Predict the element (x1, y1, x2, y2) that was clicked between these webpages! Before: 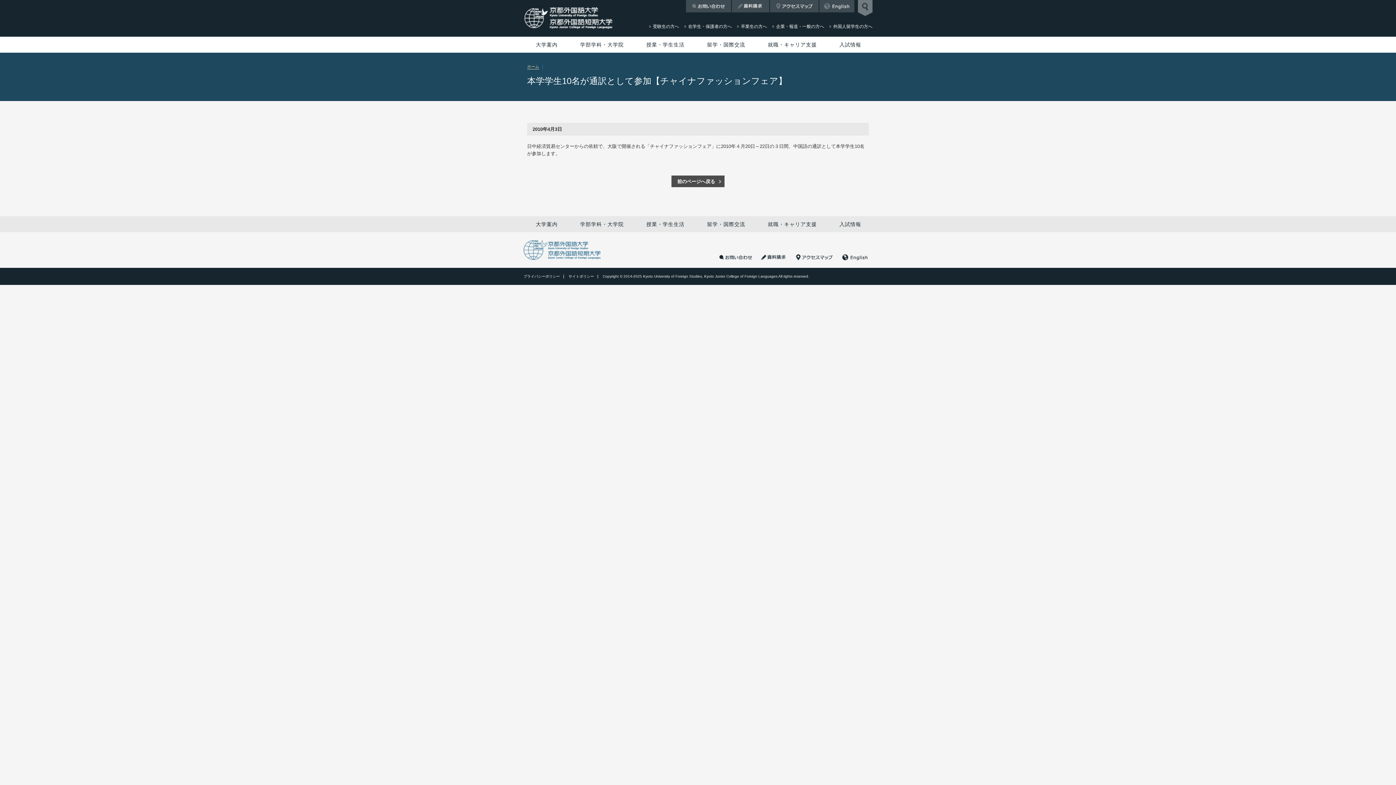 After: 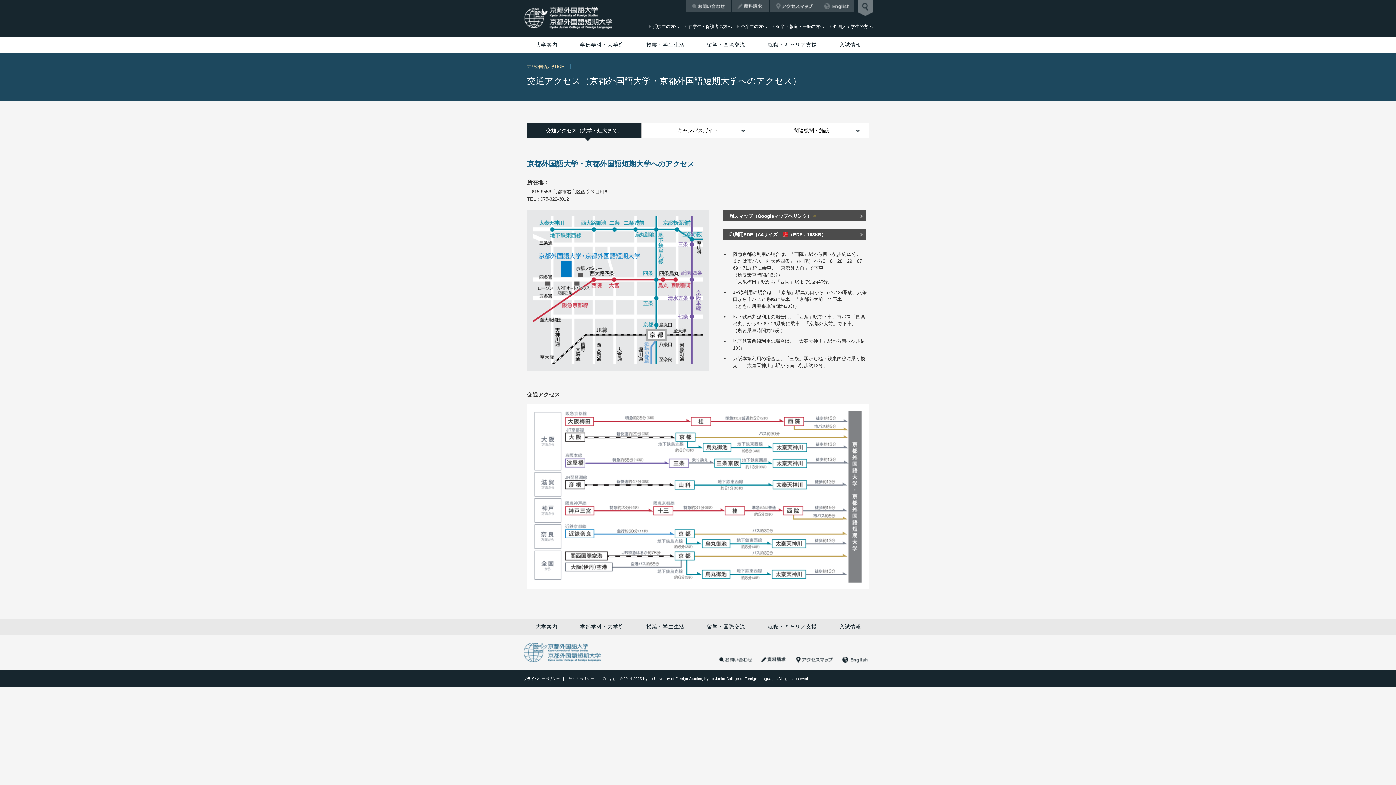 Action: bbox: (792, 251, 837, 263) label: アクセスマップ